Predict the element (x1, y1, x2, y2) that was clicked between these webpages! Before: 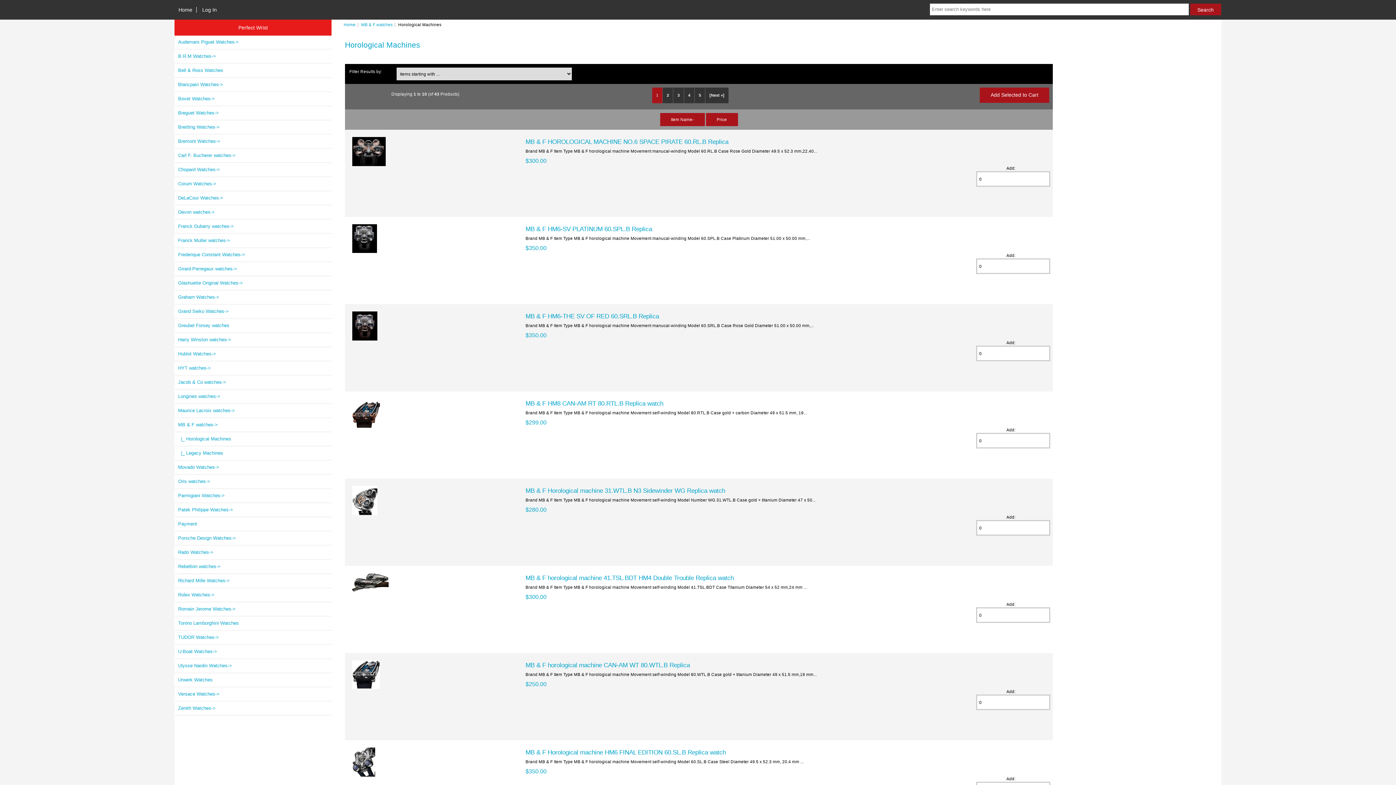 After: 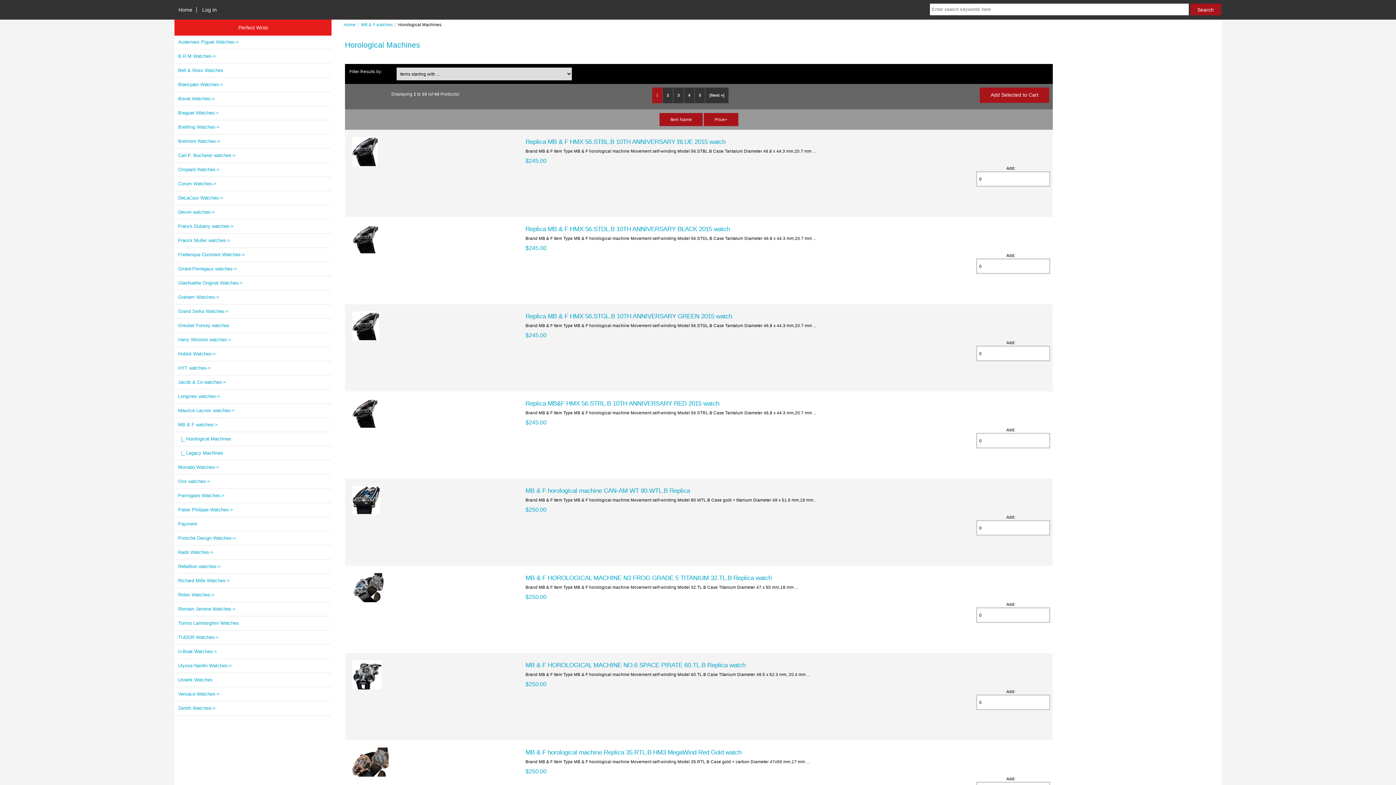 Action: bbox: (706, 113, 738, 126) label: Price